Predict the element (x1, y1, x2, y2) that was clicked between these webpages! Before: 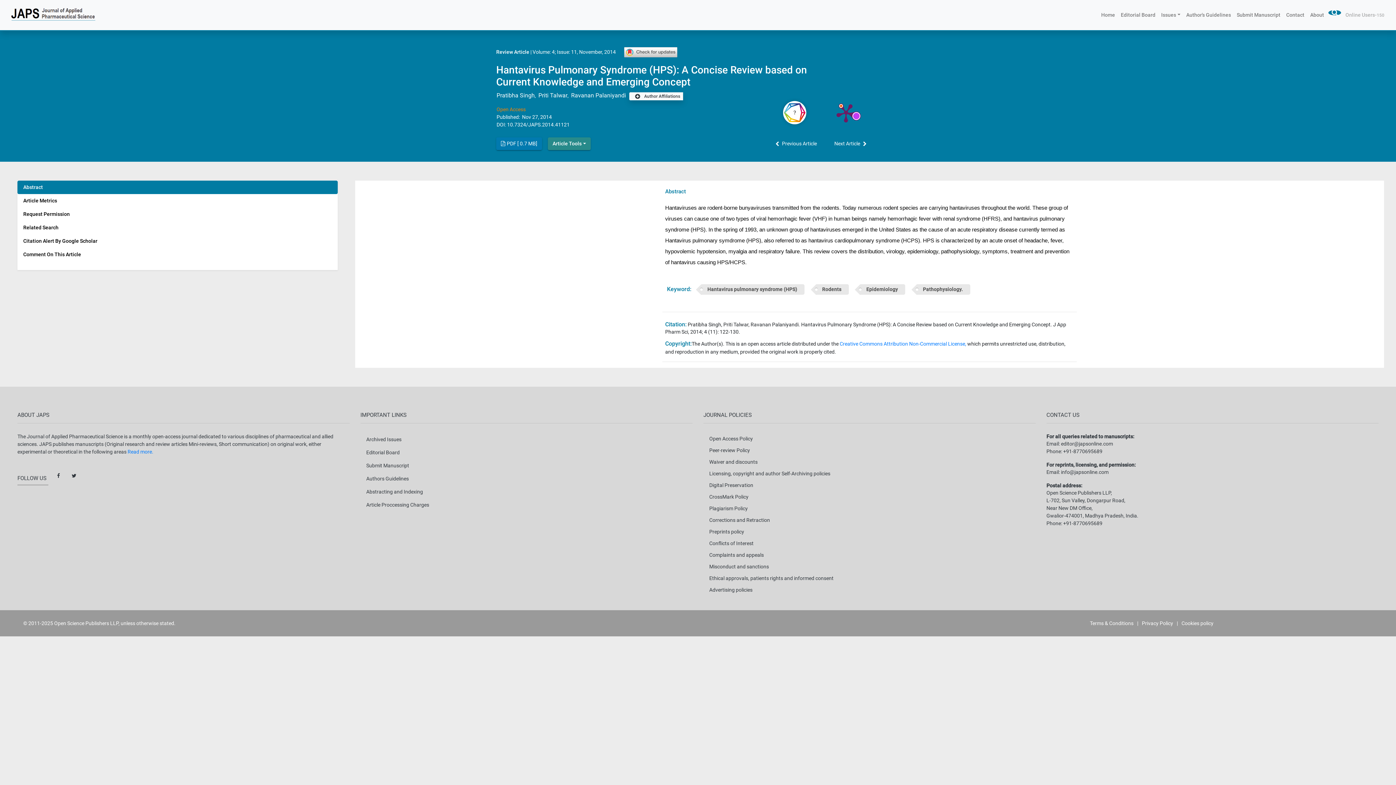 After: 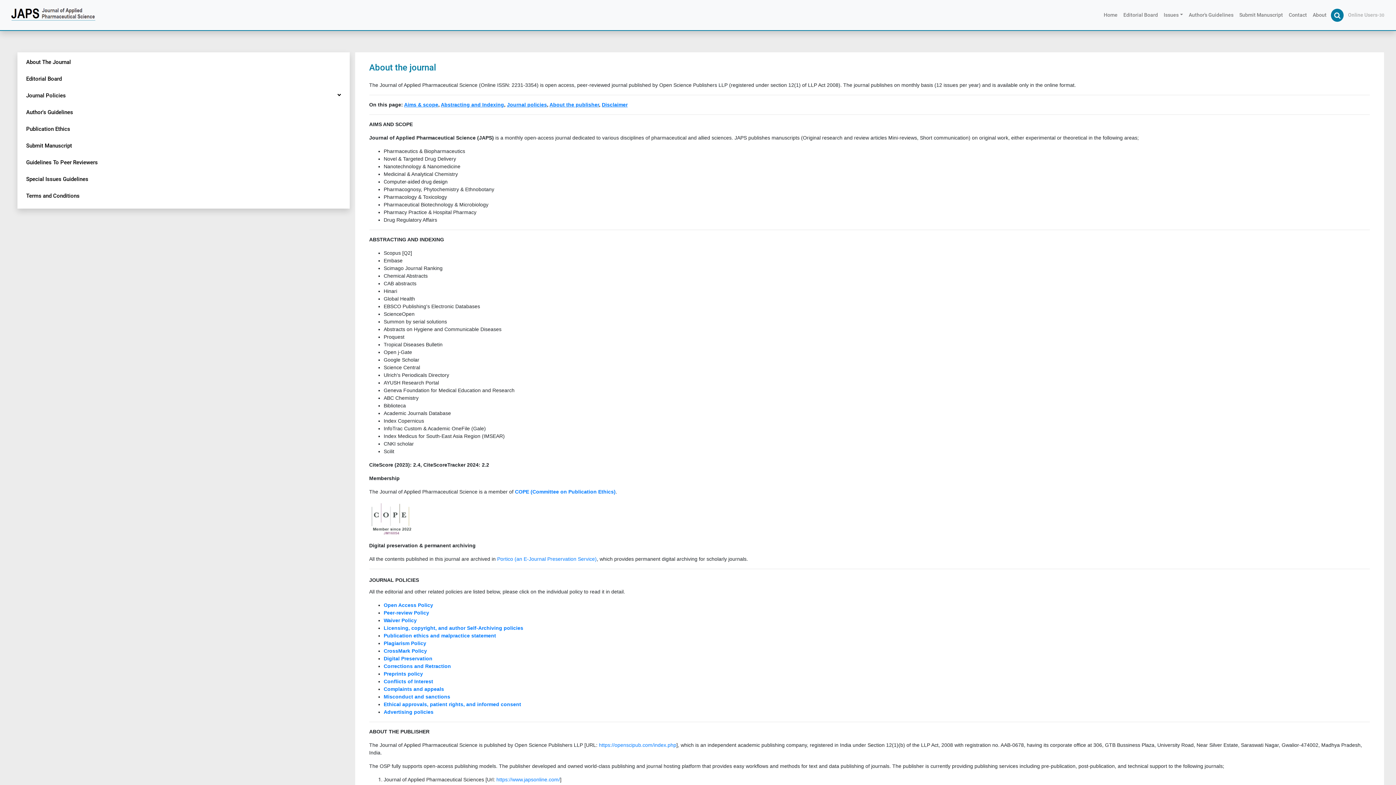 Action: bbox: (127, 449, 153, 455) label: Read more.